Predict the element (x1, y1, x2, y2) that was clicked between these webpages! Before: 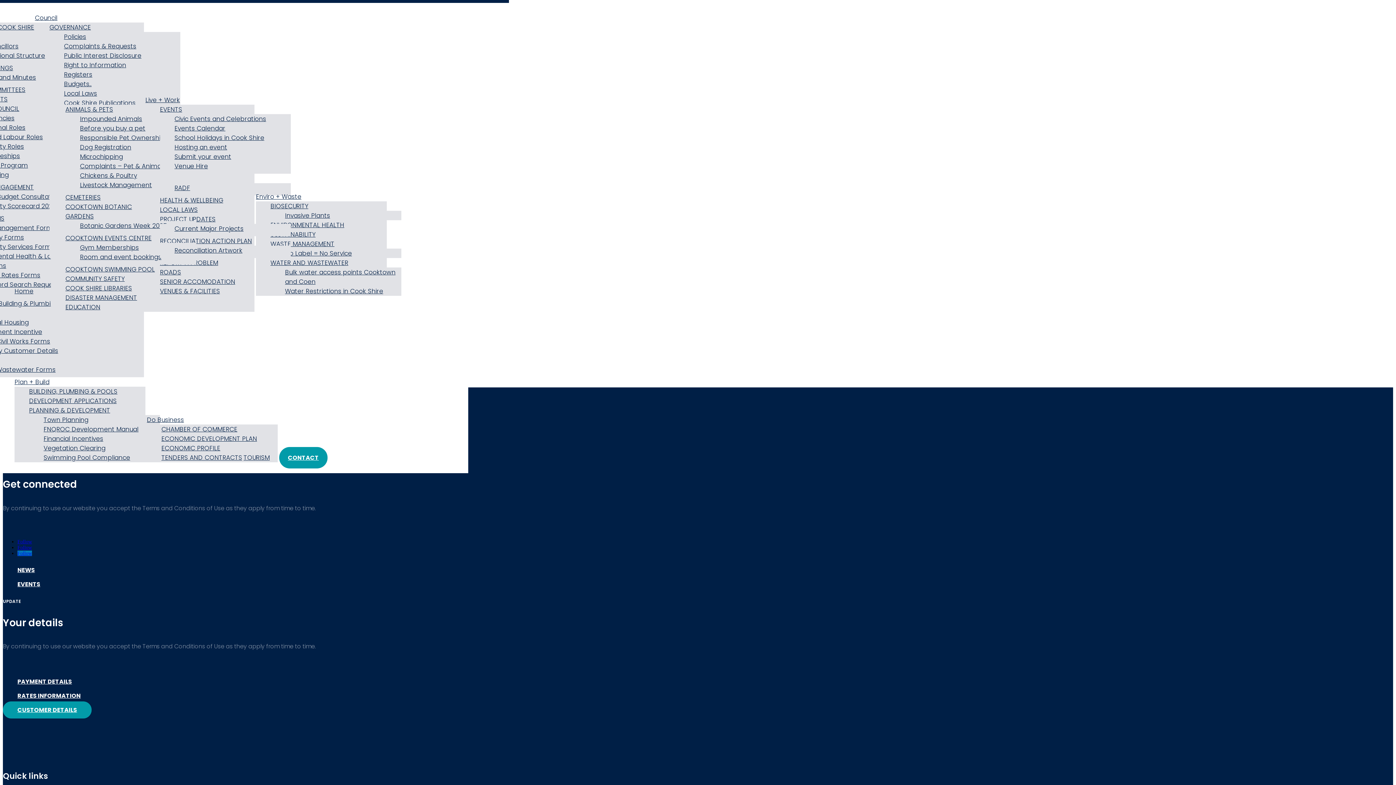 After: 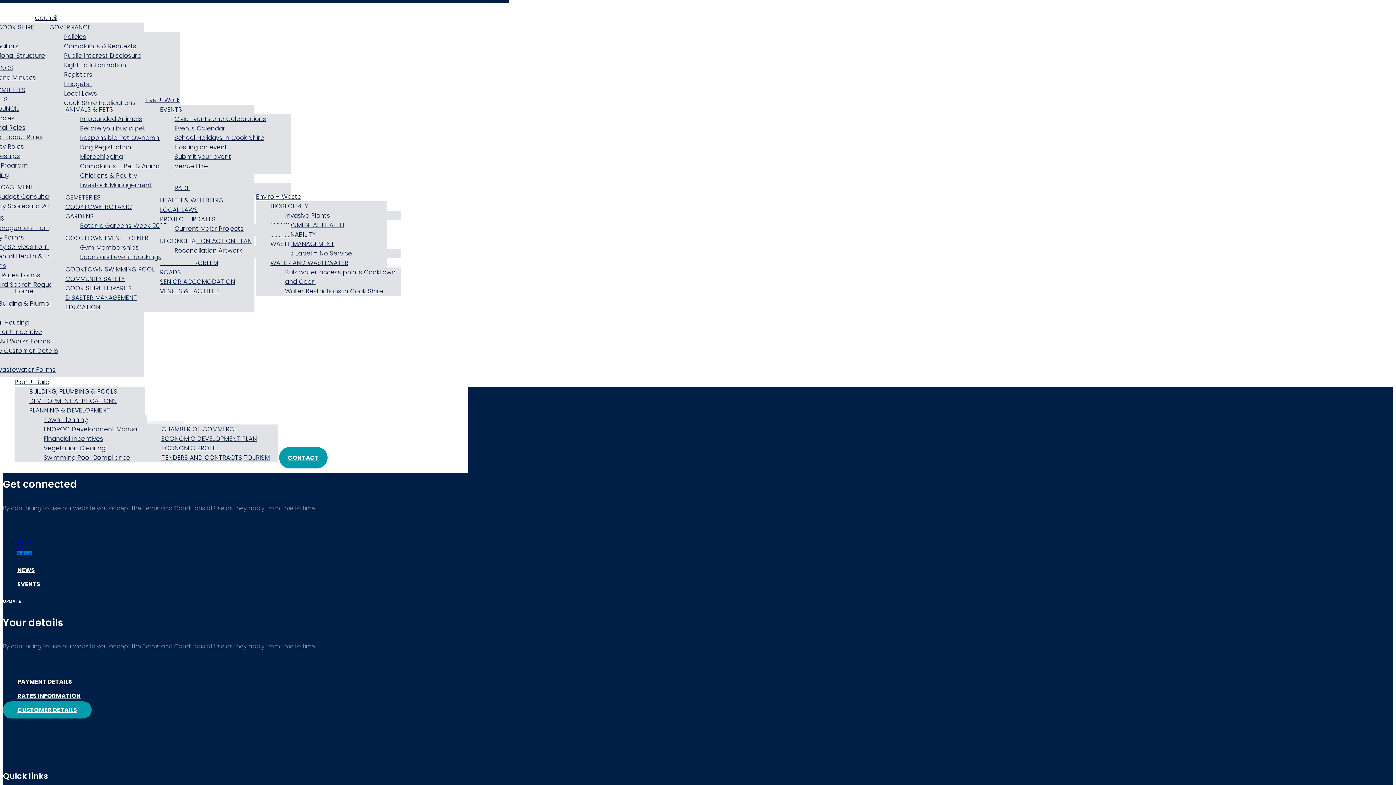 Action: label: ECONOMIC PROFILE bbox: (161, 440, 220, 456)